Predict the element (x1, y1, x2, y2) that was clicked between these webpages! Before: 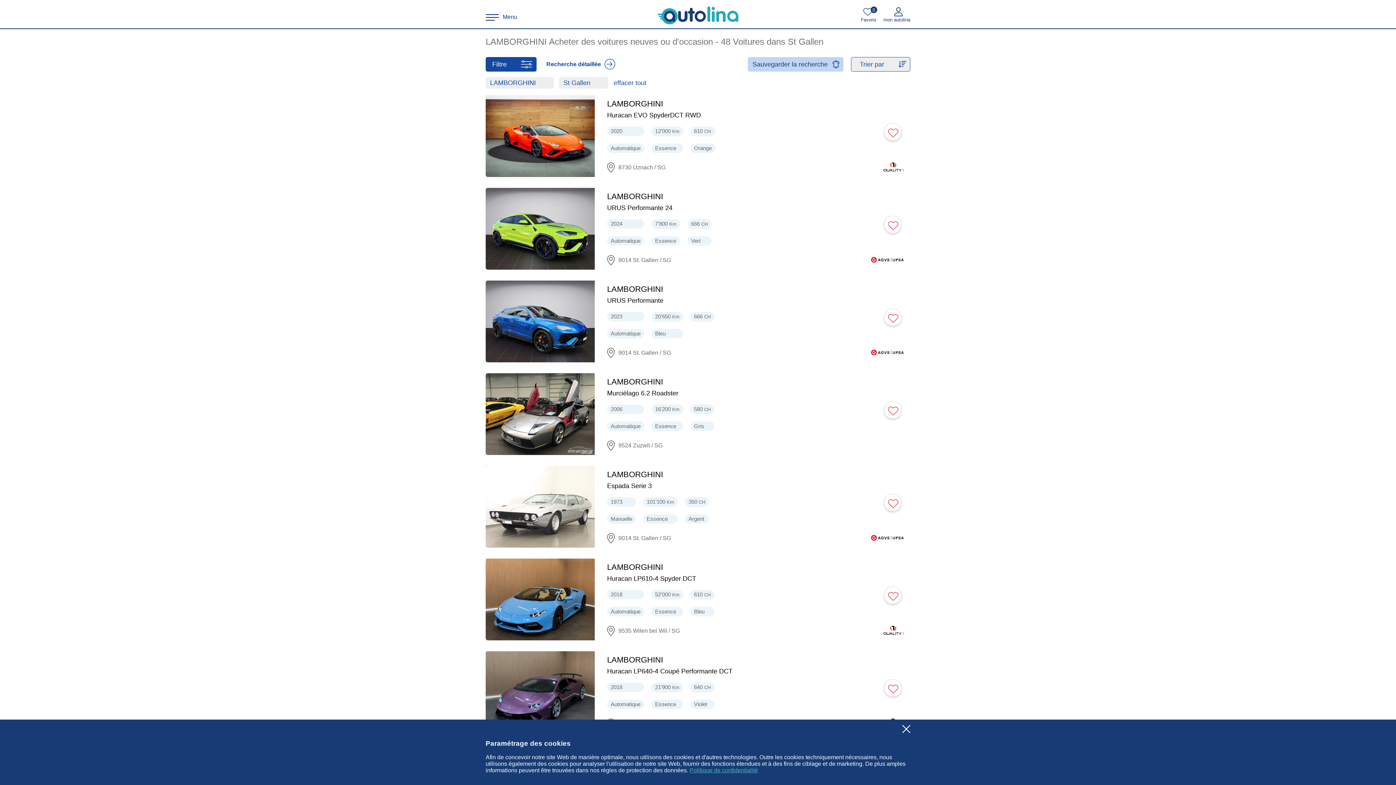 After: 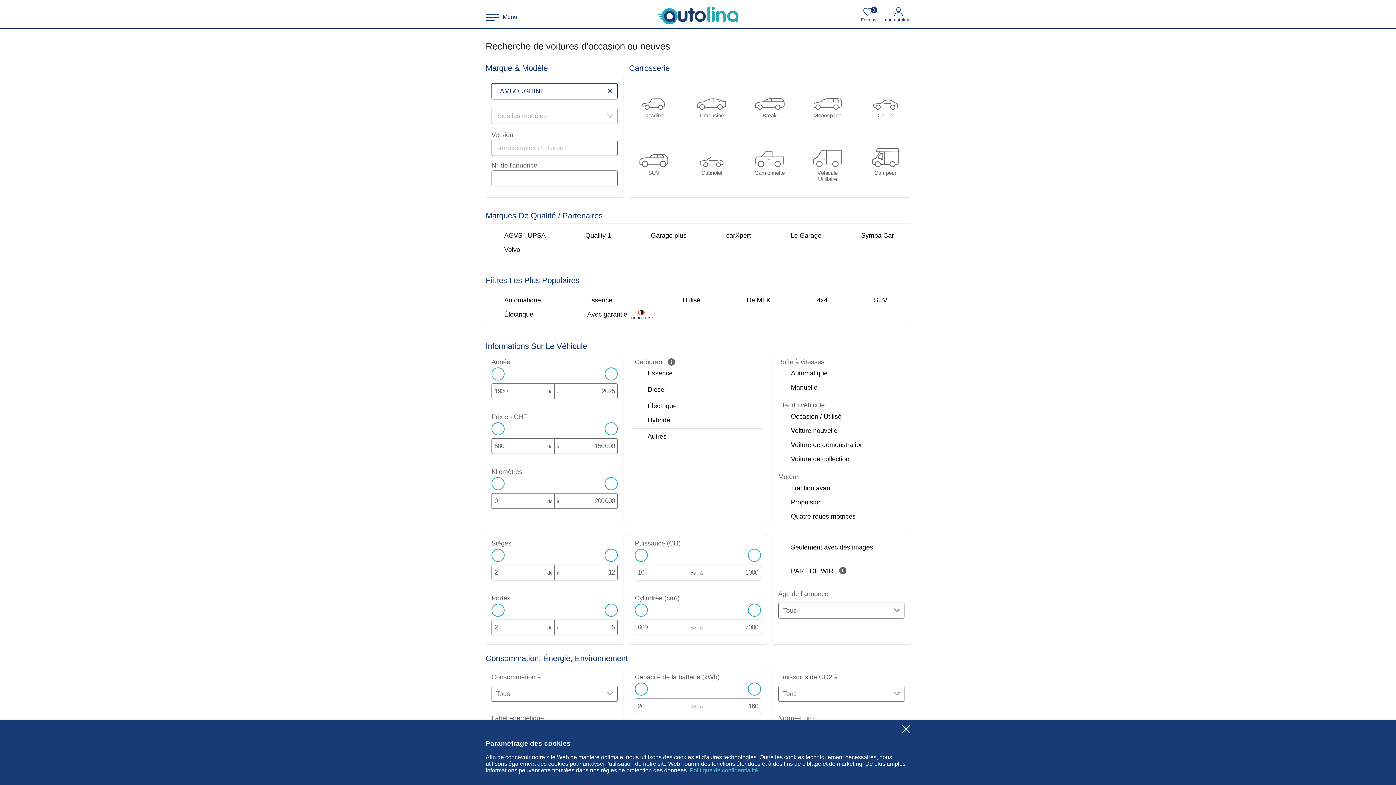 Action: bbox: (546, 57, 615, 71) label: Recherche détaillée